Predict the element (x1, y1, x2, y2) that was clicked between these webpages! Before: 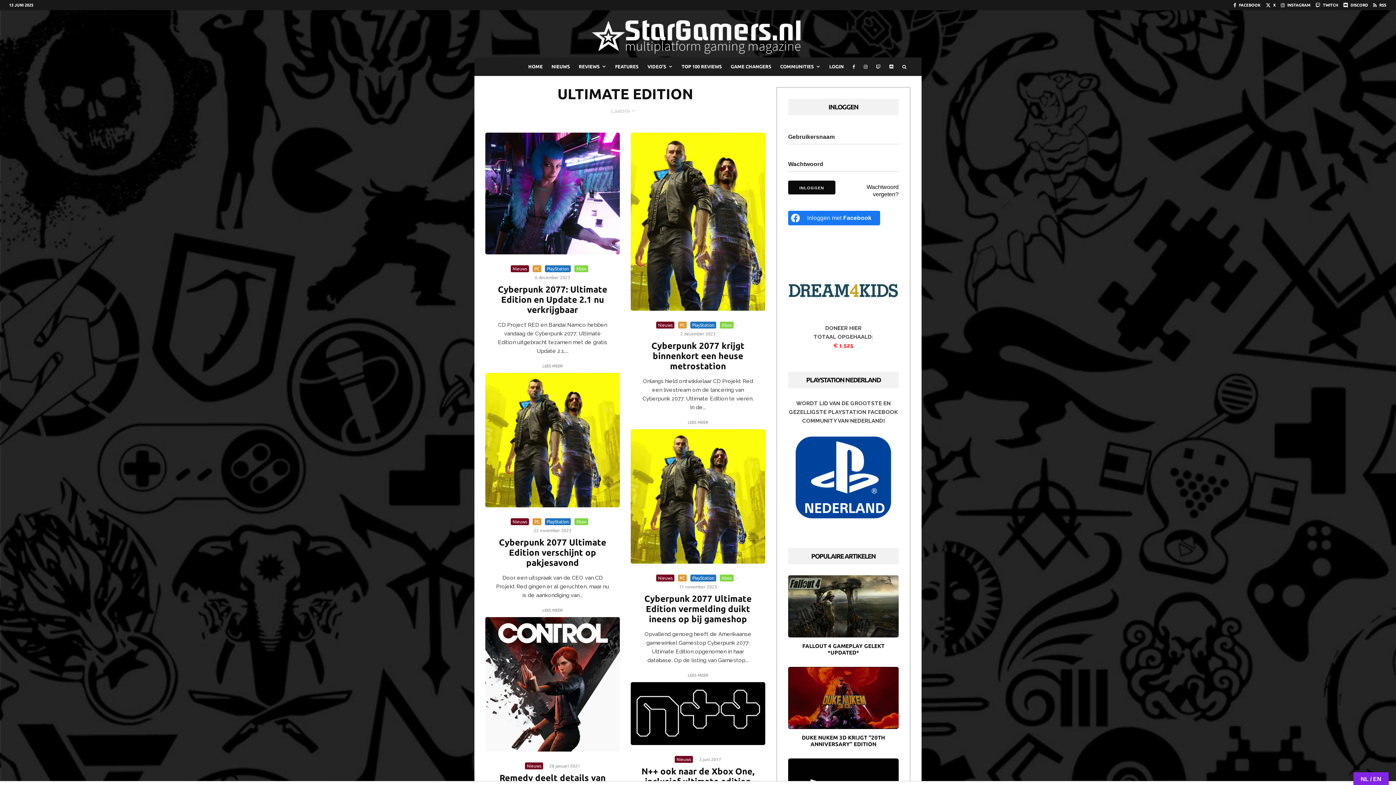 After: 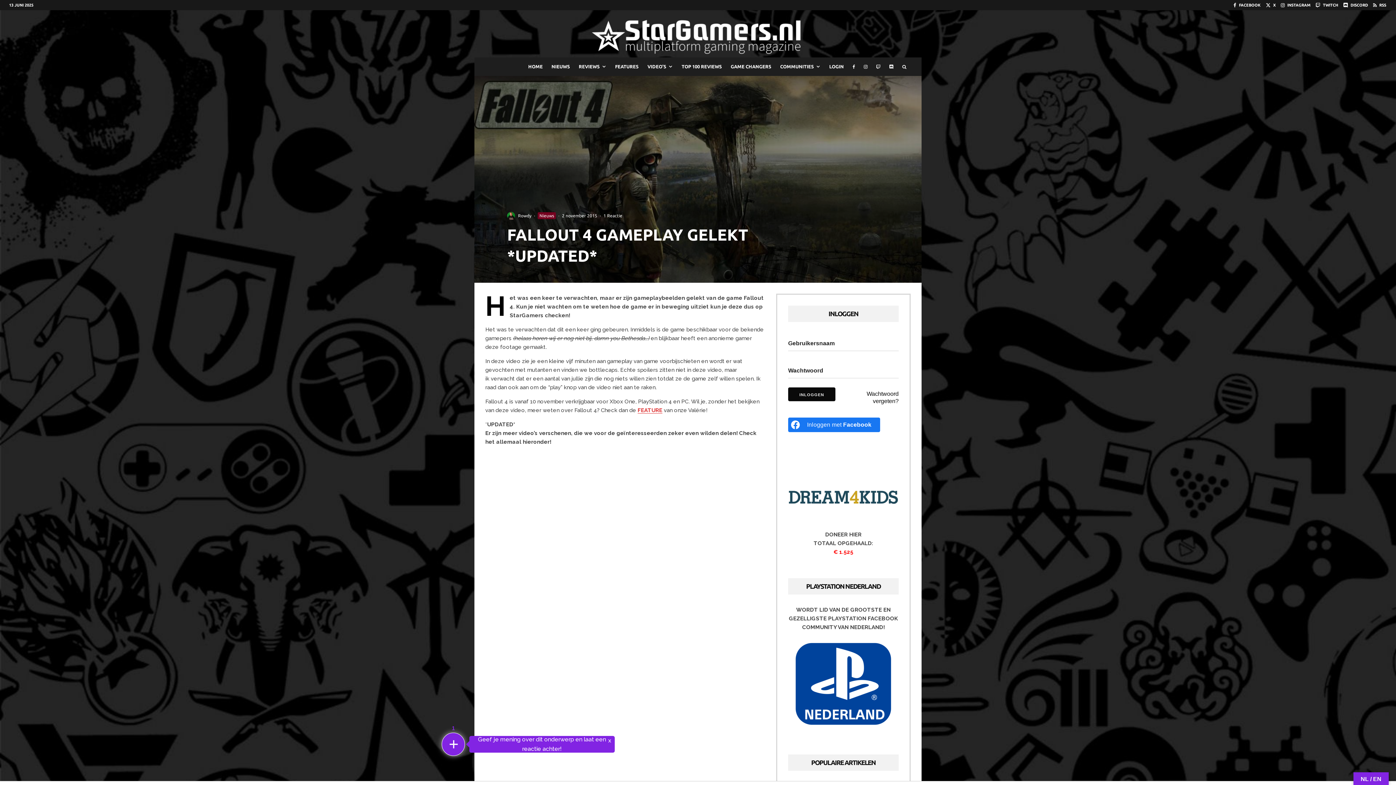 Action: bbox: (796, 643, 891, 656) label: FALLOUT 4 GAMEPLAY GELEKT *UPDATED*